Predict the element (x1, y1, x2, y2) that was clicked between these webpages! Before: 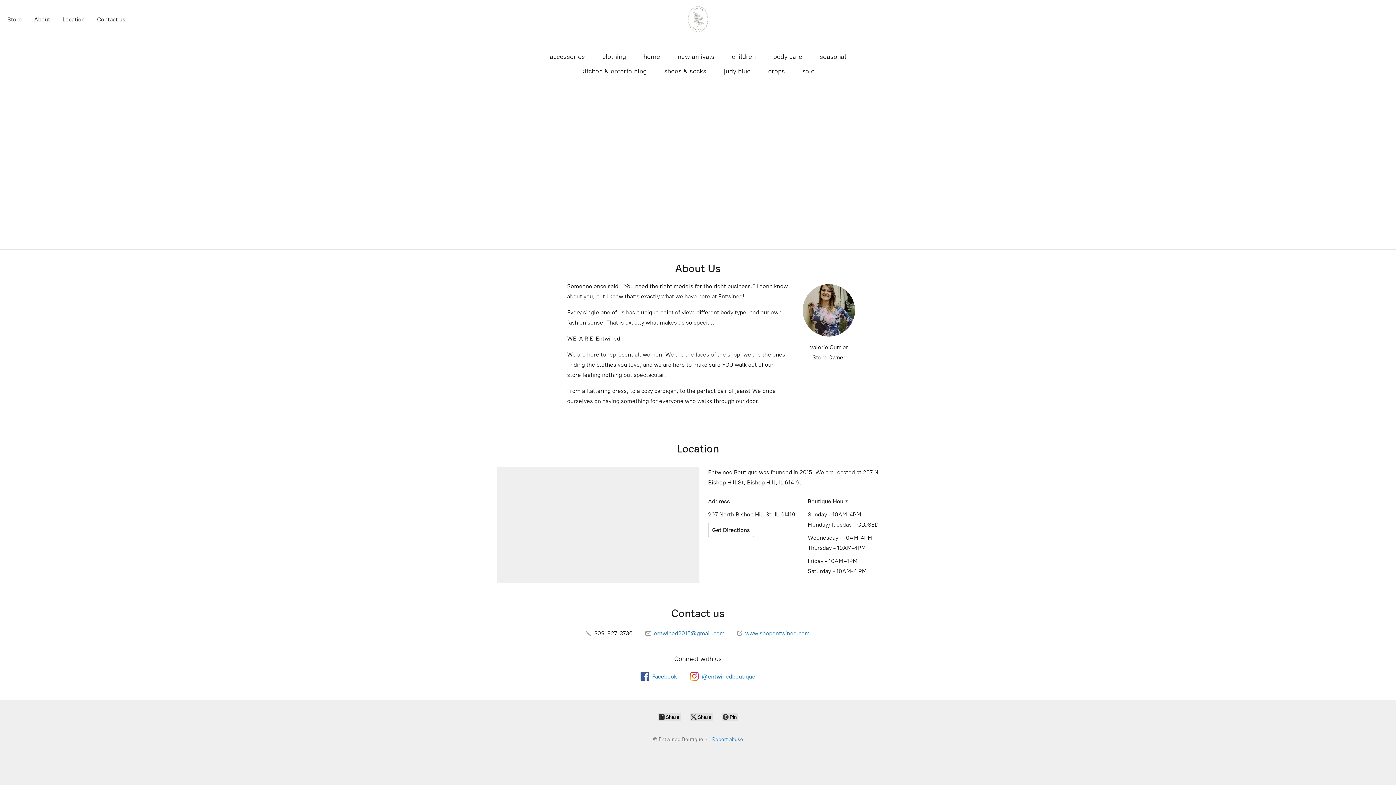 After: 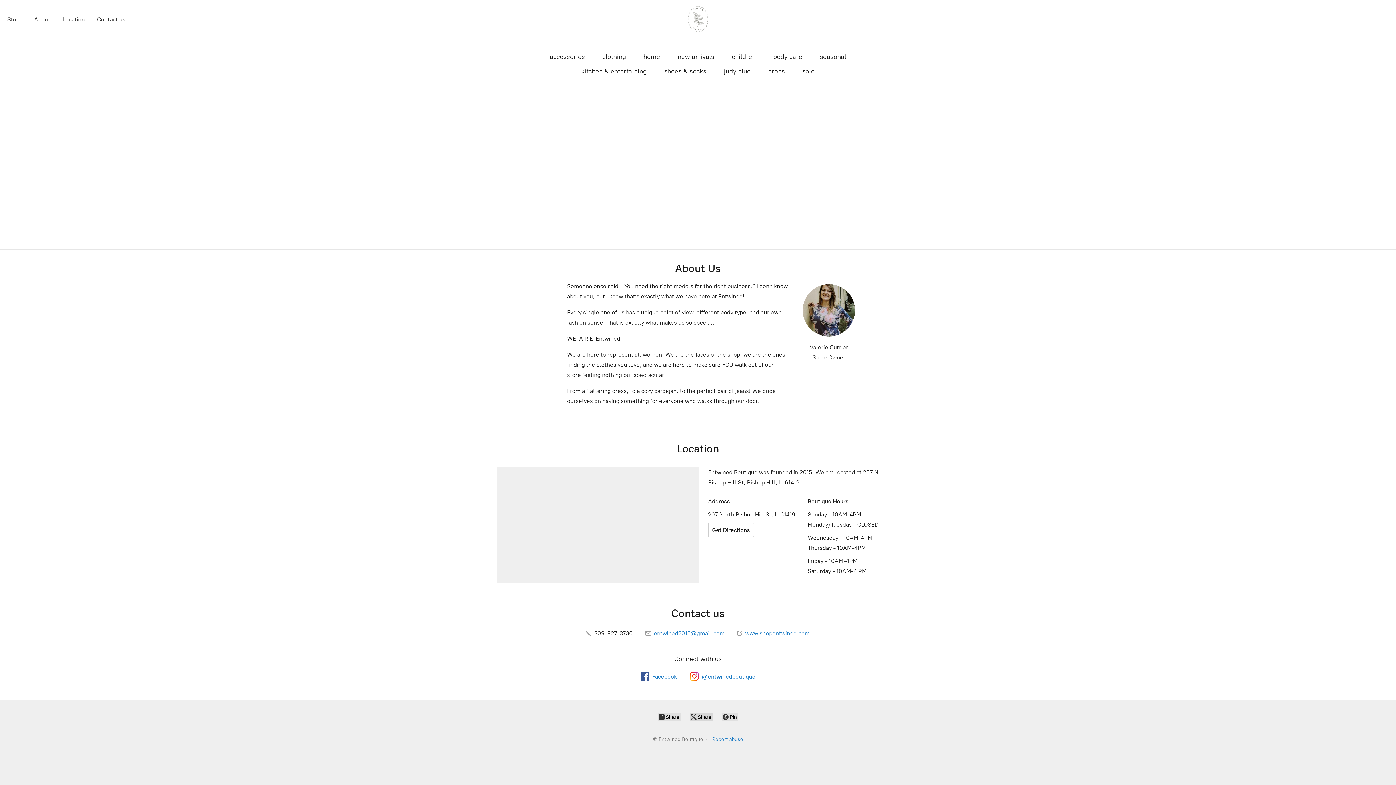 Action: label:  Share bbox: (689, 713, 713, 721)